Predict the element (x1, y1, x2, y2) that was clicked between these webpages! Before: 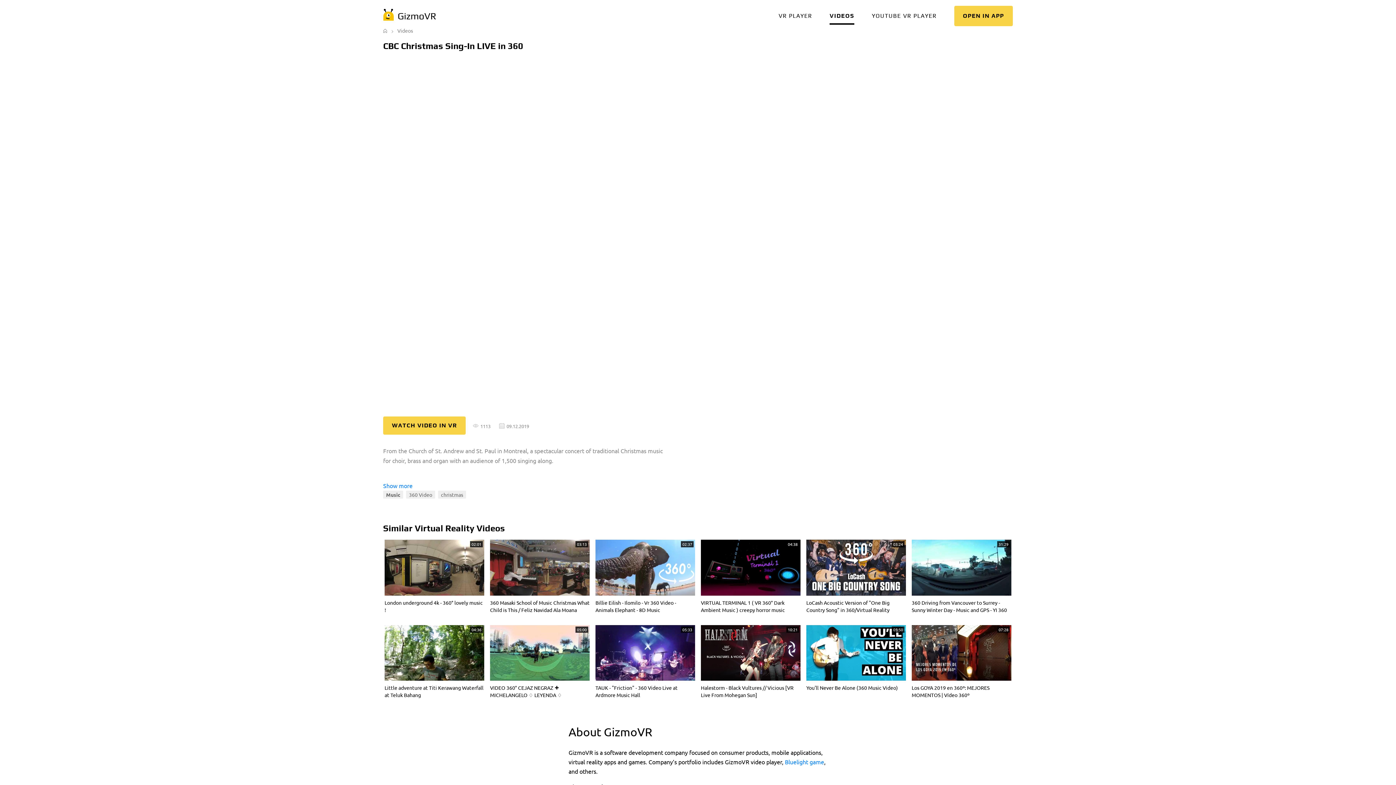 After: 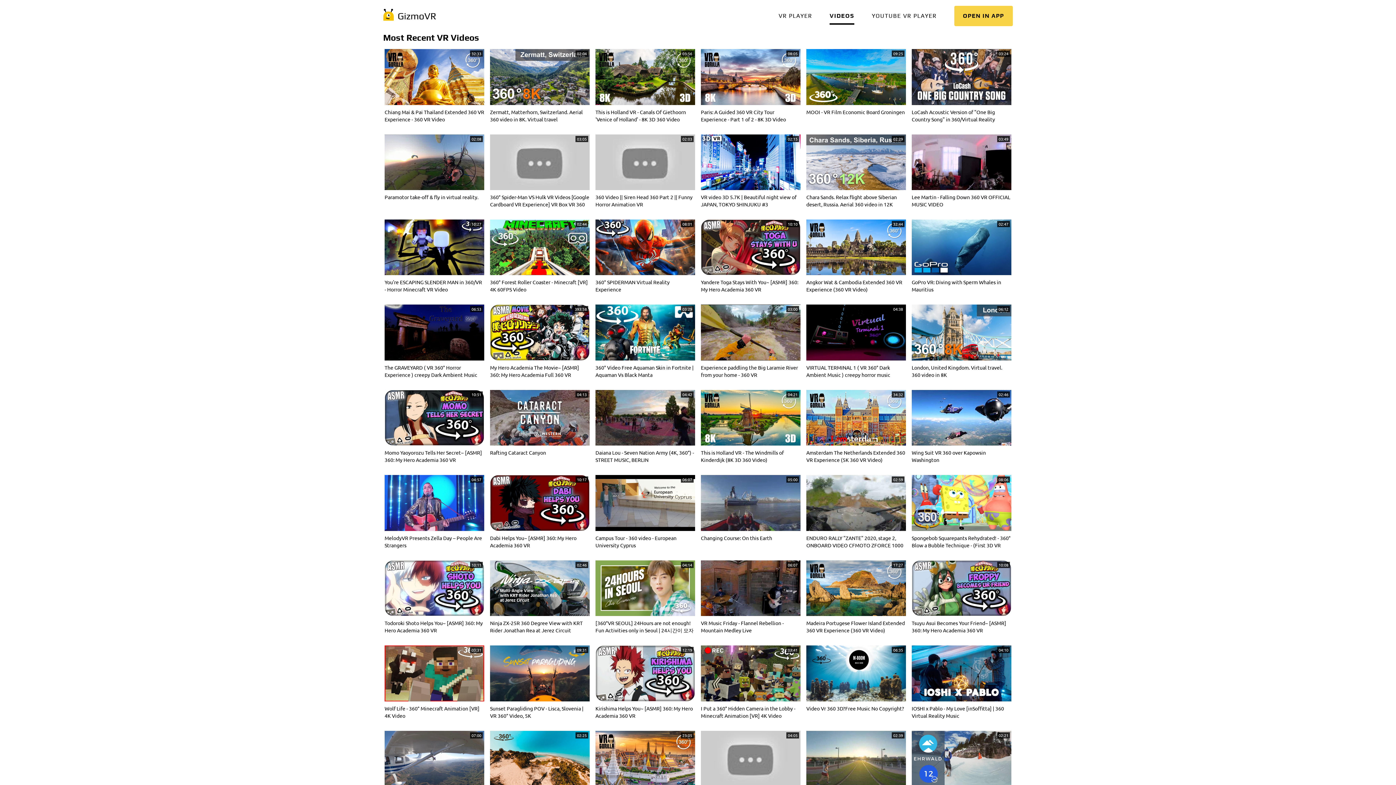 Action: label: VIDEOS bbox: (829, 12, 854, 19)